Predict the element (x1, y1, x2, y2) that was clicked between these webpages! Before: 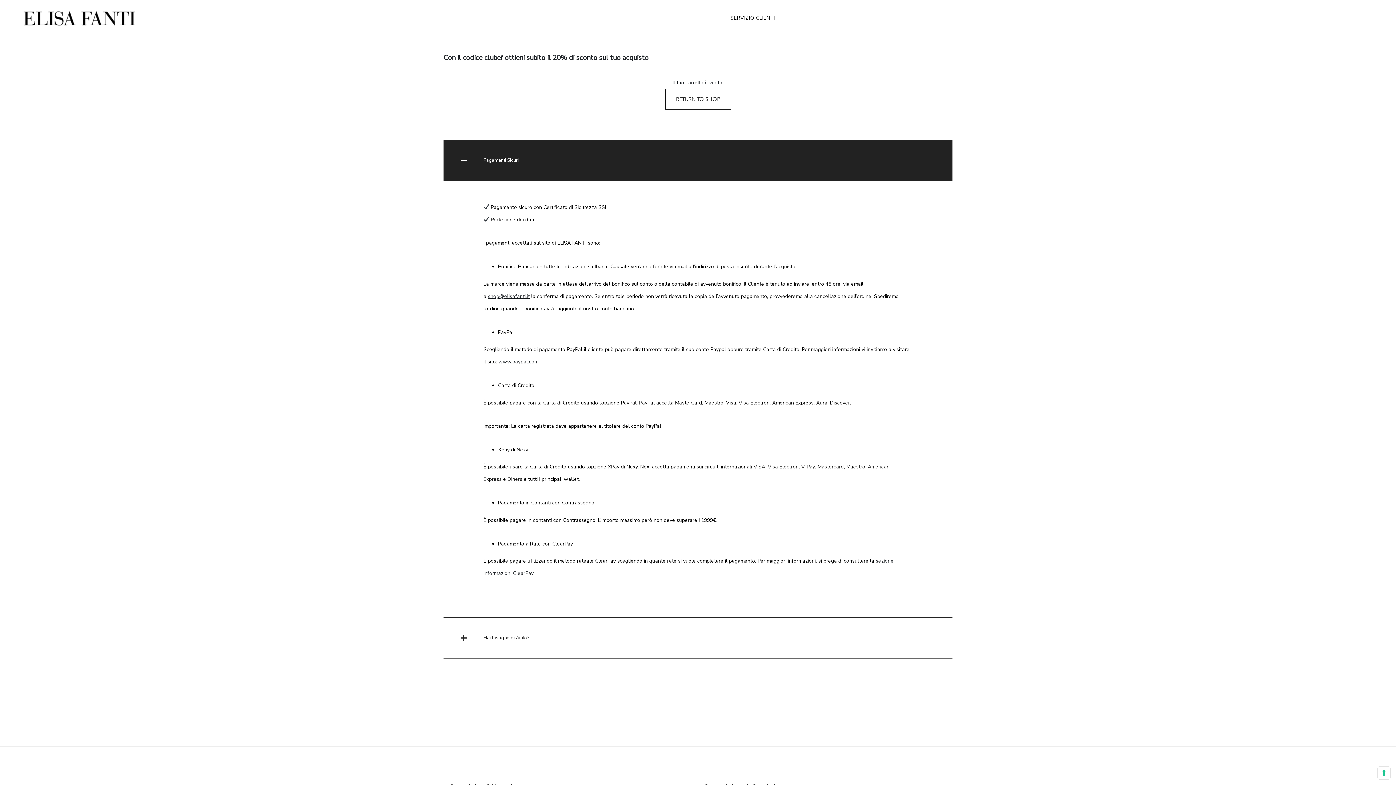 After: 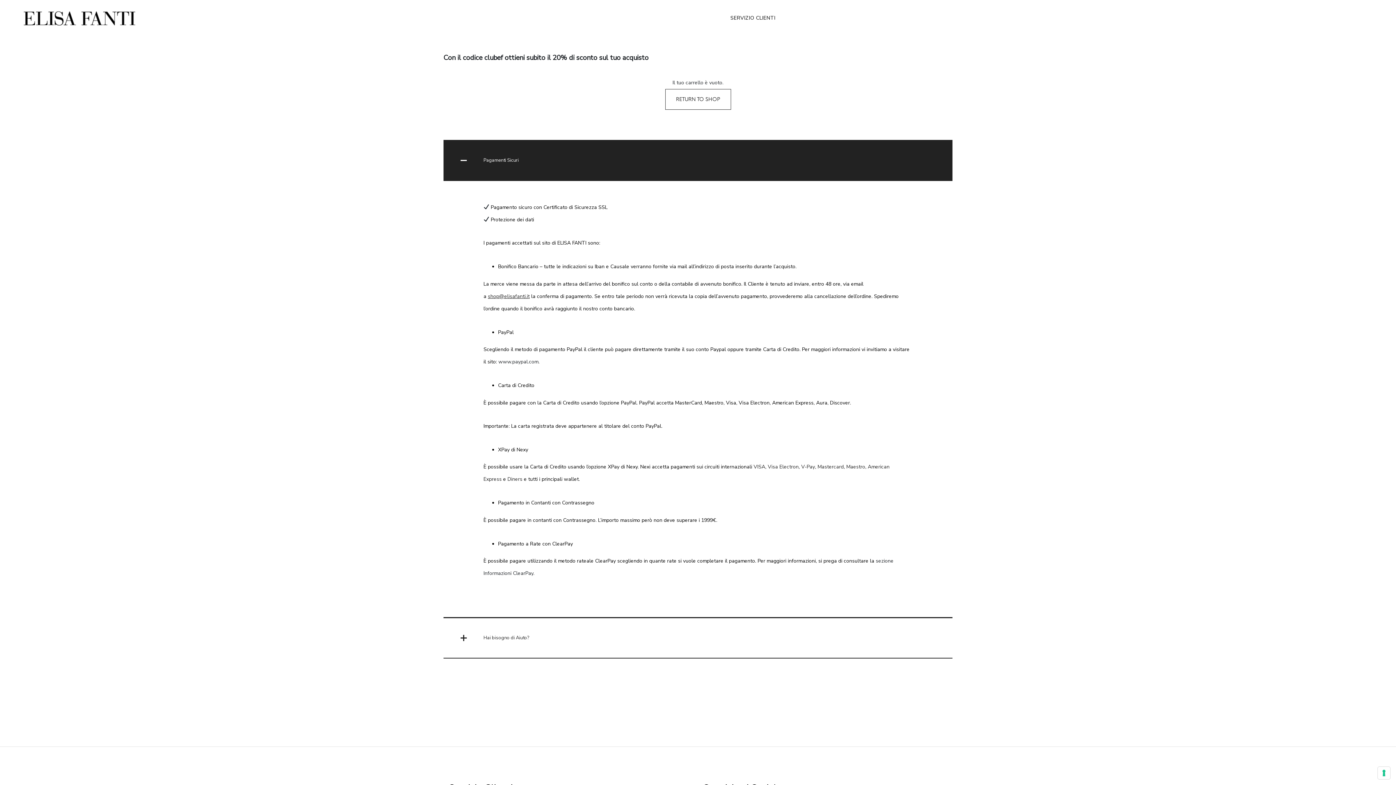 Action: label: shop@elisafanti.it bbox: (488, 292, 529, 299)